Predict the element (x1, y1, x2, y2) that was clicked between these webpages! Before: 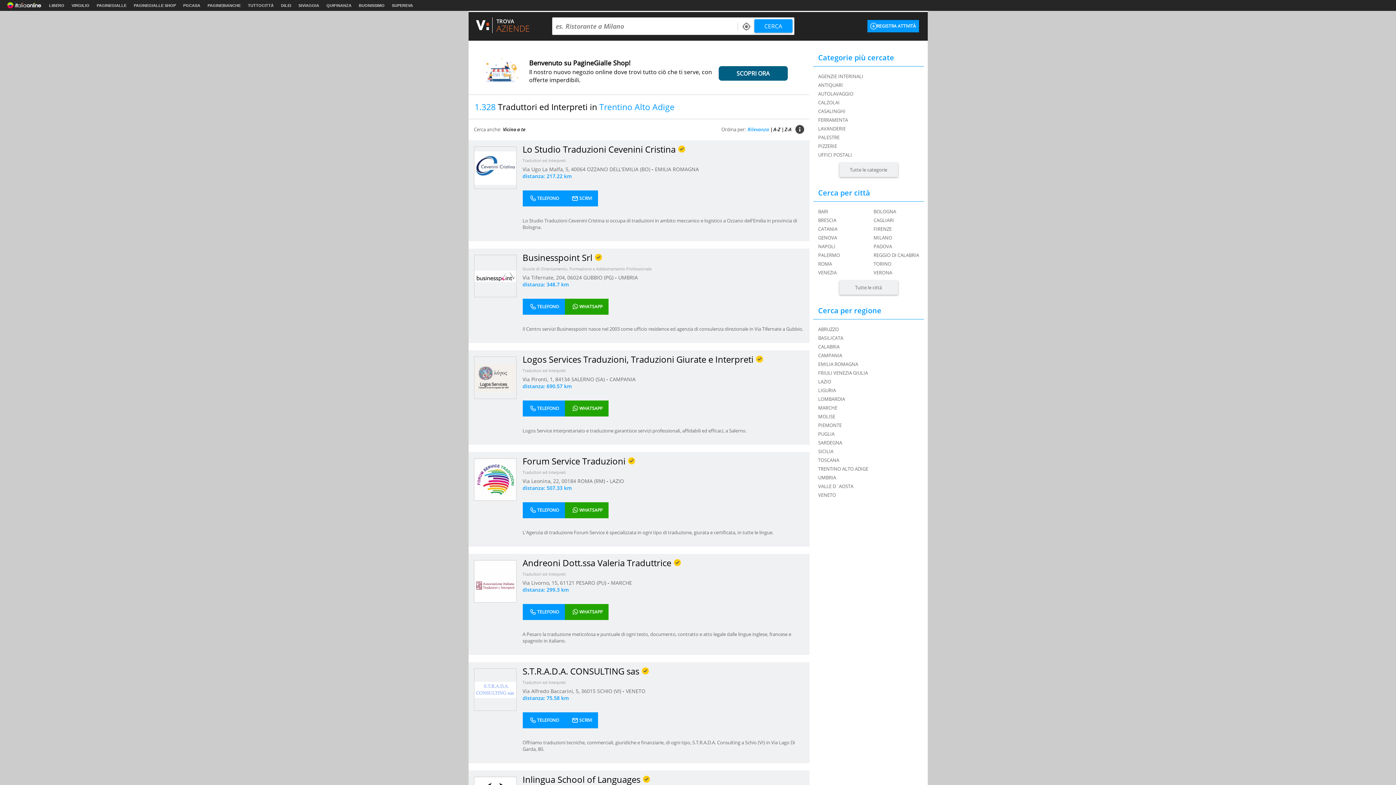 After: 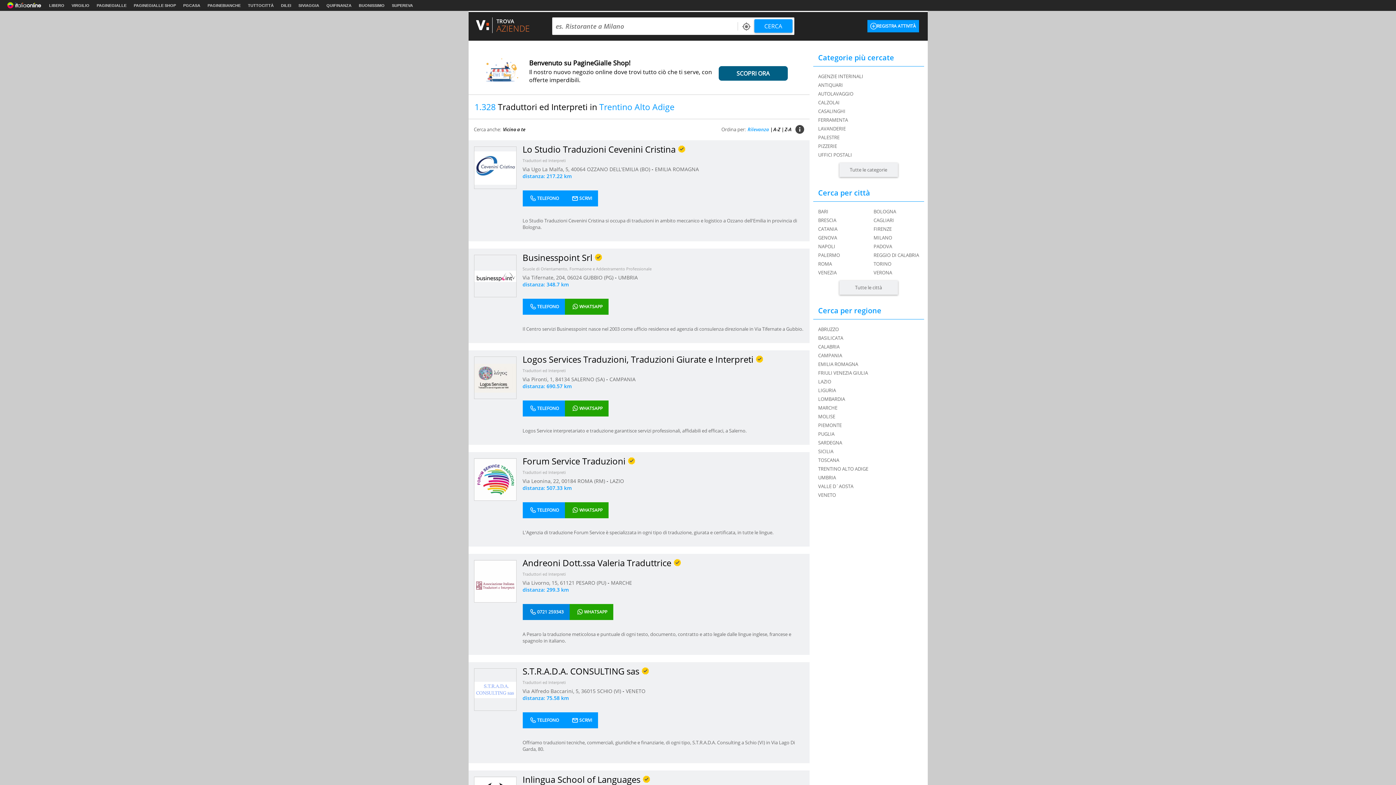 Action: bbox: (522, 604, 564, 620) label: TELEFONO